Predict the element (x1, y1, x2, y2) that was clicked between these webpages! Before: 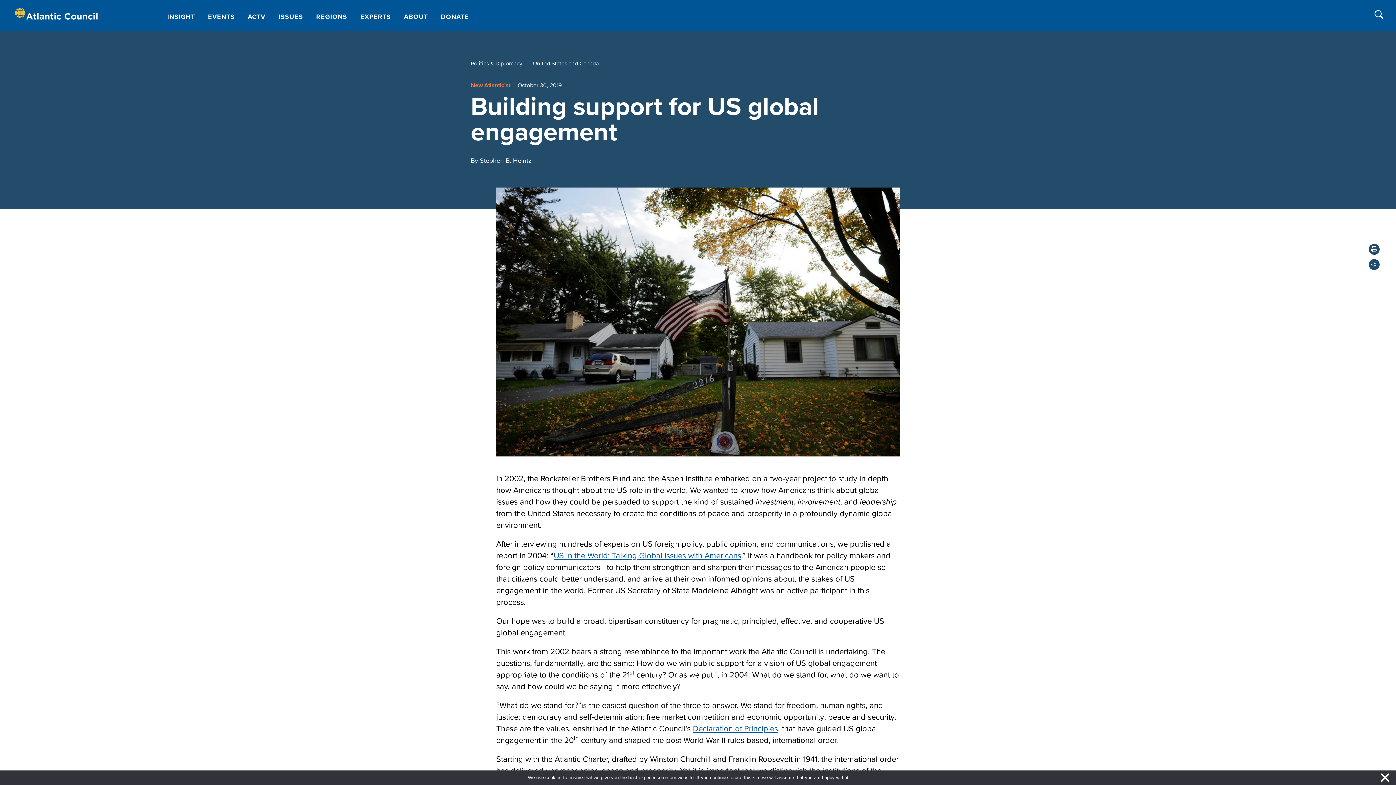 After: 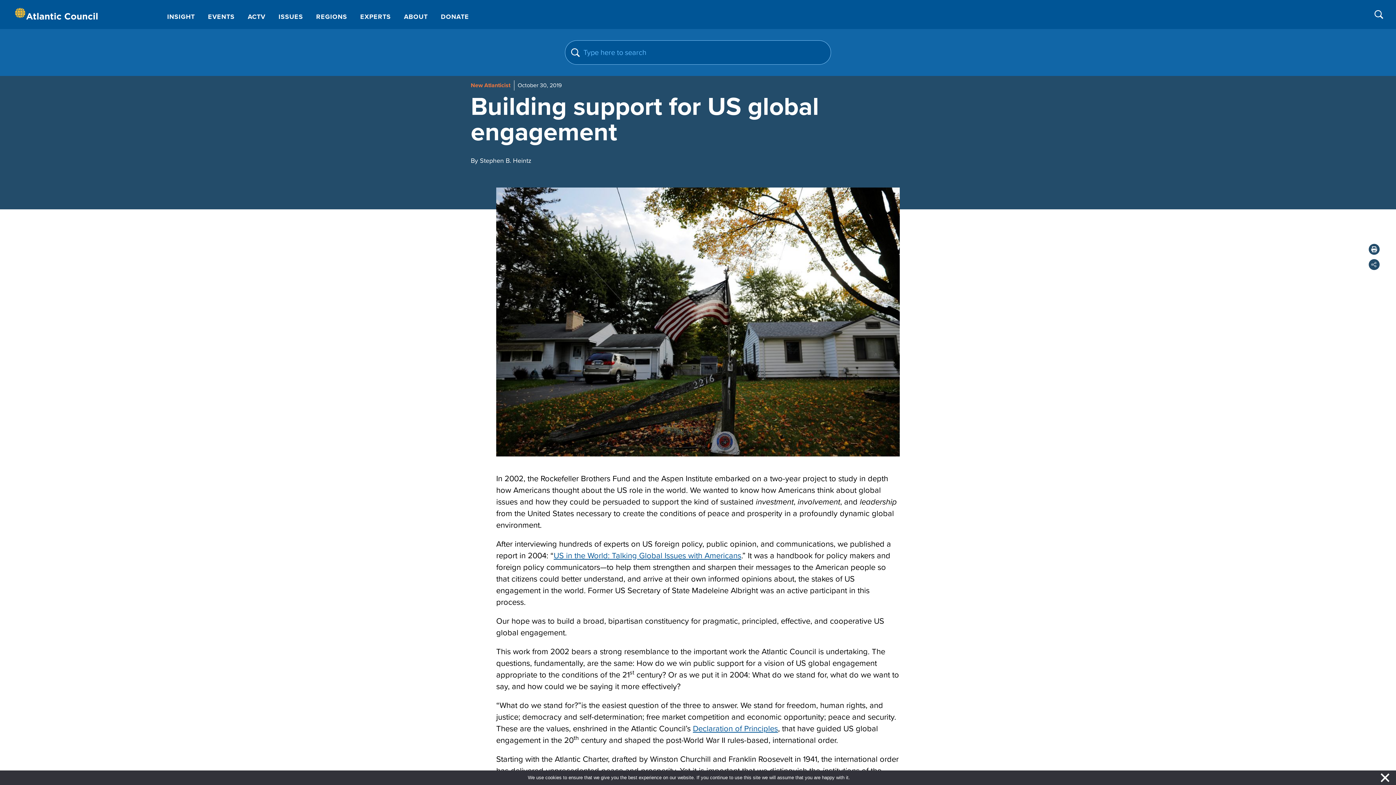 Action: bbox: (1374, 10, 1383, 18)